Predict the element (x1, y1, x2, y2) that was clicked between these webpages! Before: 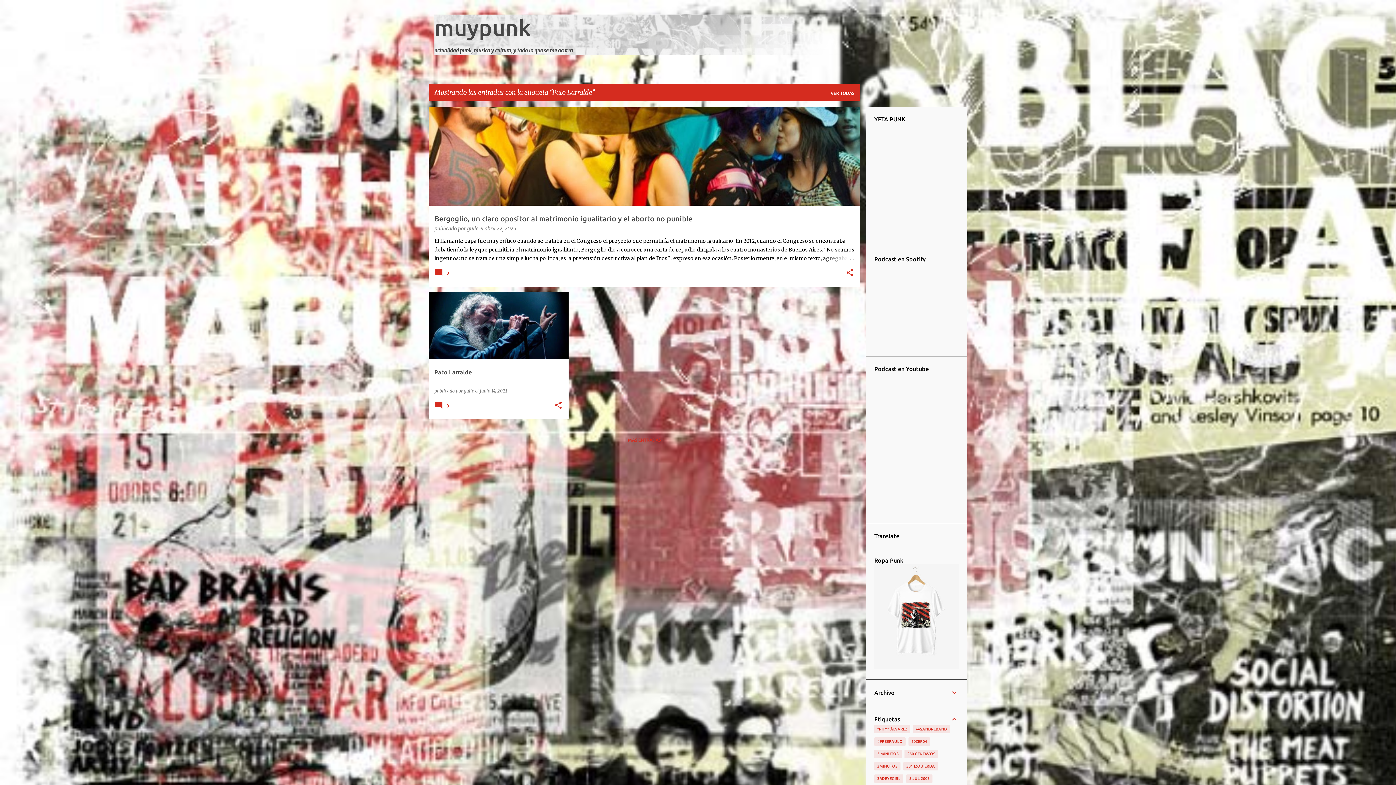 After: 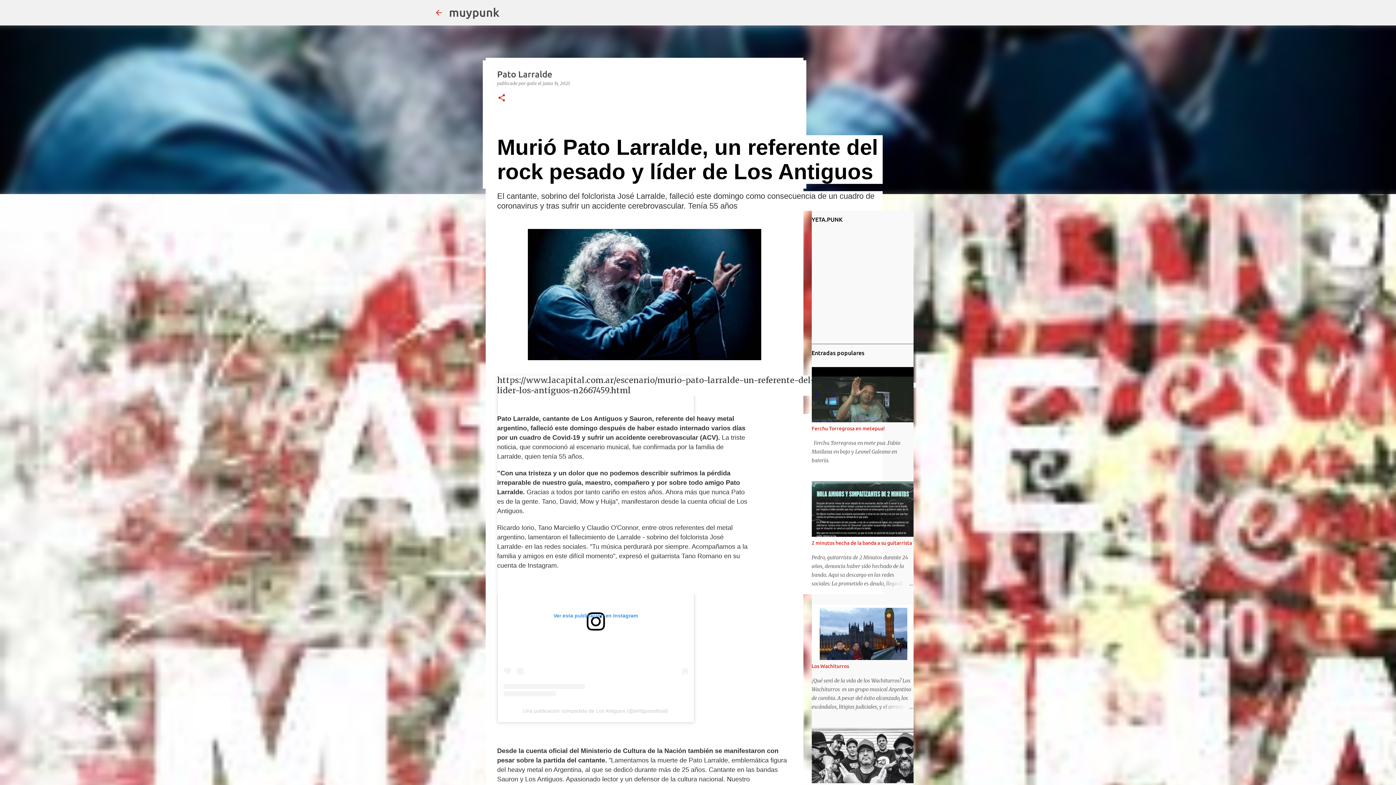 Action: bbox: (480, 388, 507, 393) label: junio 14, 2021